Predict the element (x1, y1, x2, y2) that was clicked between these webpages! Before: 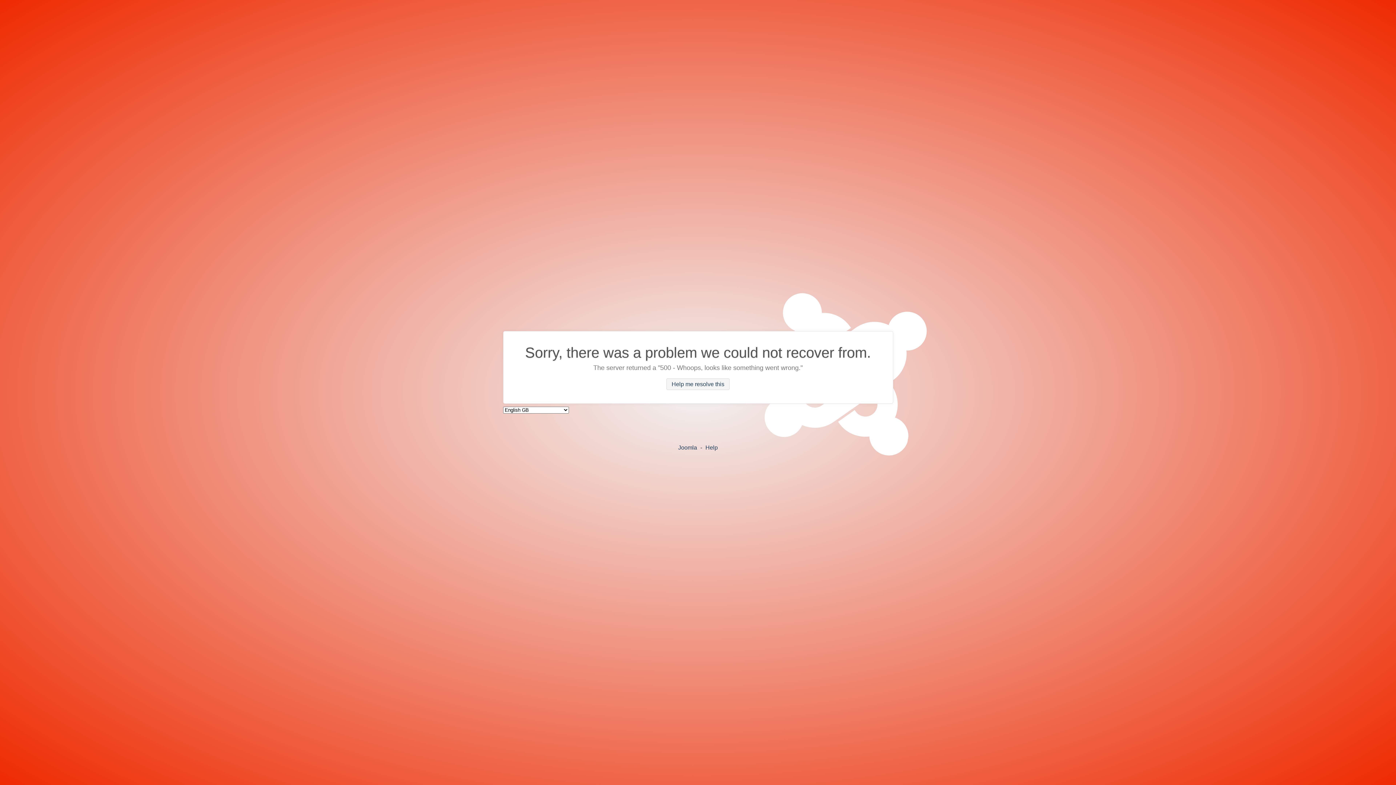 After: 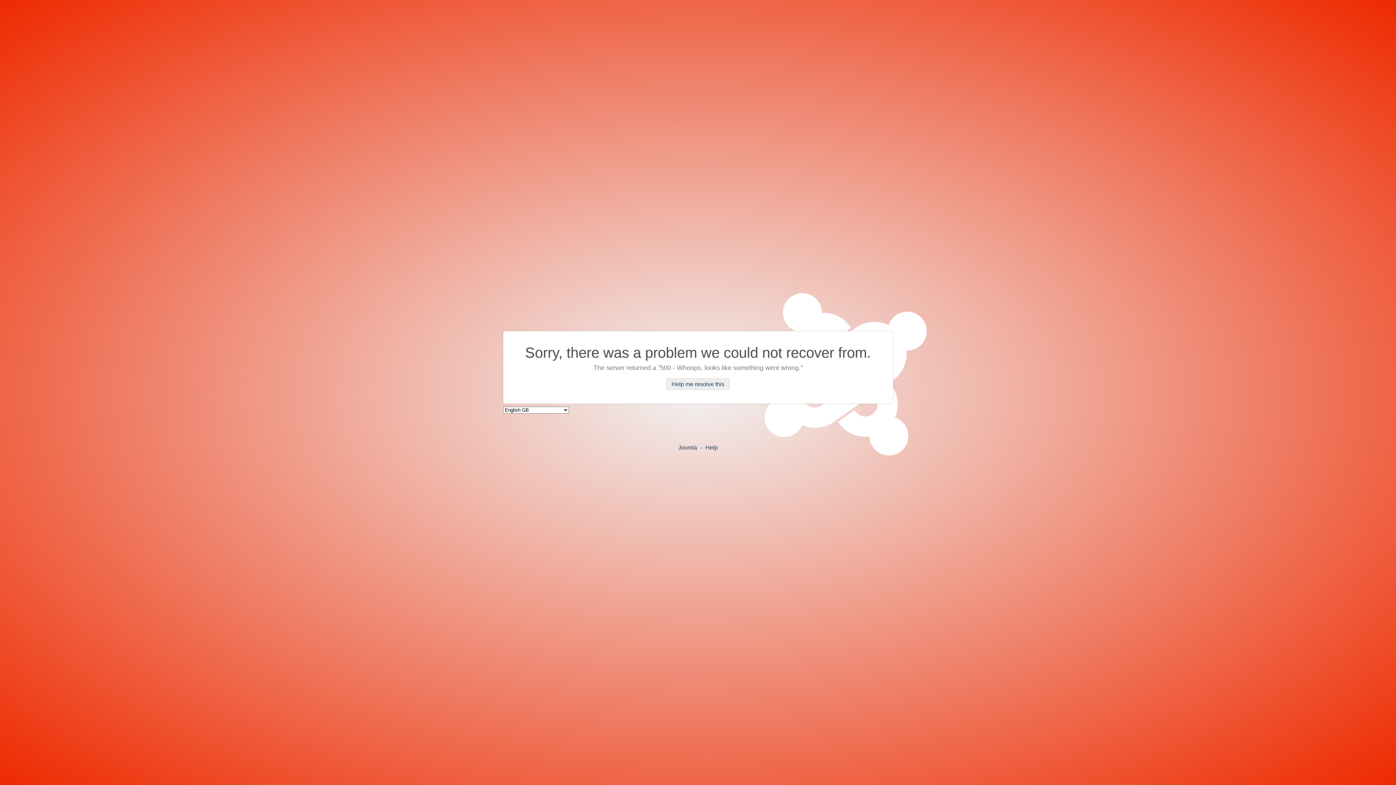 Action: label: Help me resolve this bbox: (666, 378, 729, 390)